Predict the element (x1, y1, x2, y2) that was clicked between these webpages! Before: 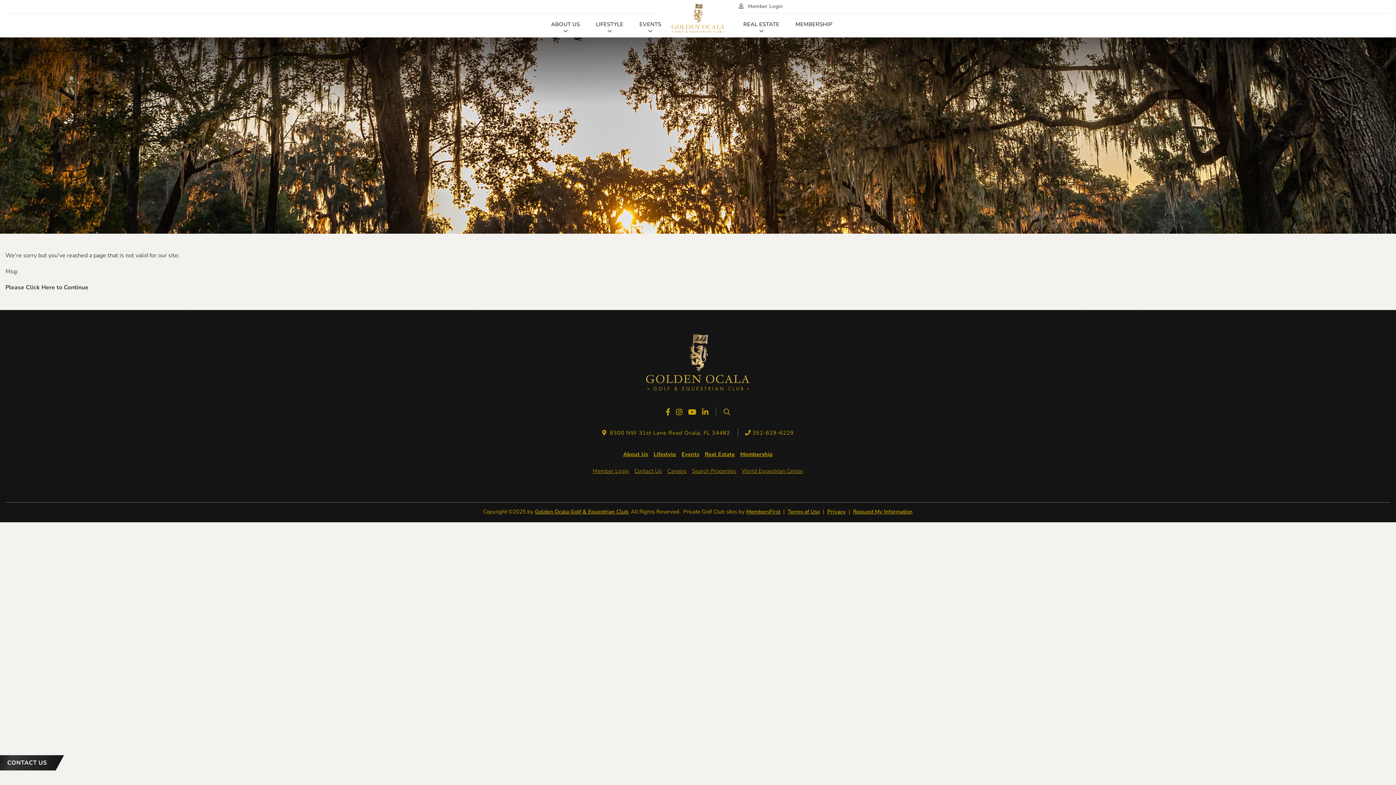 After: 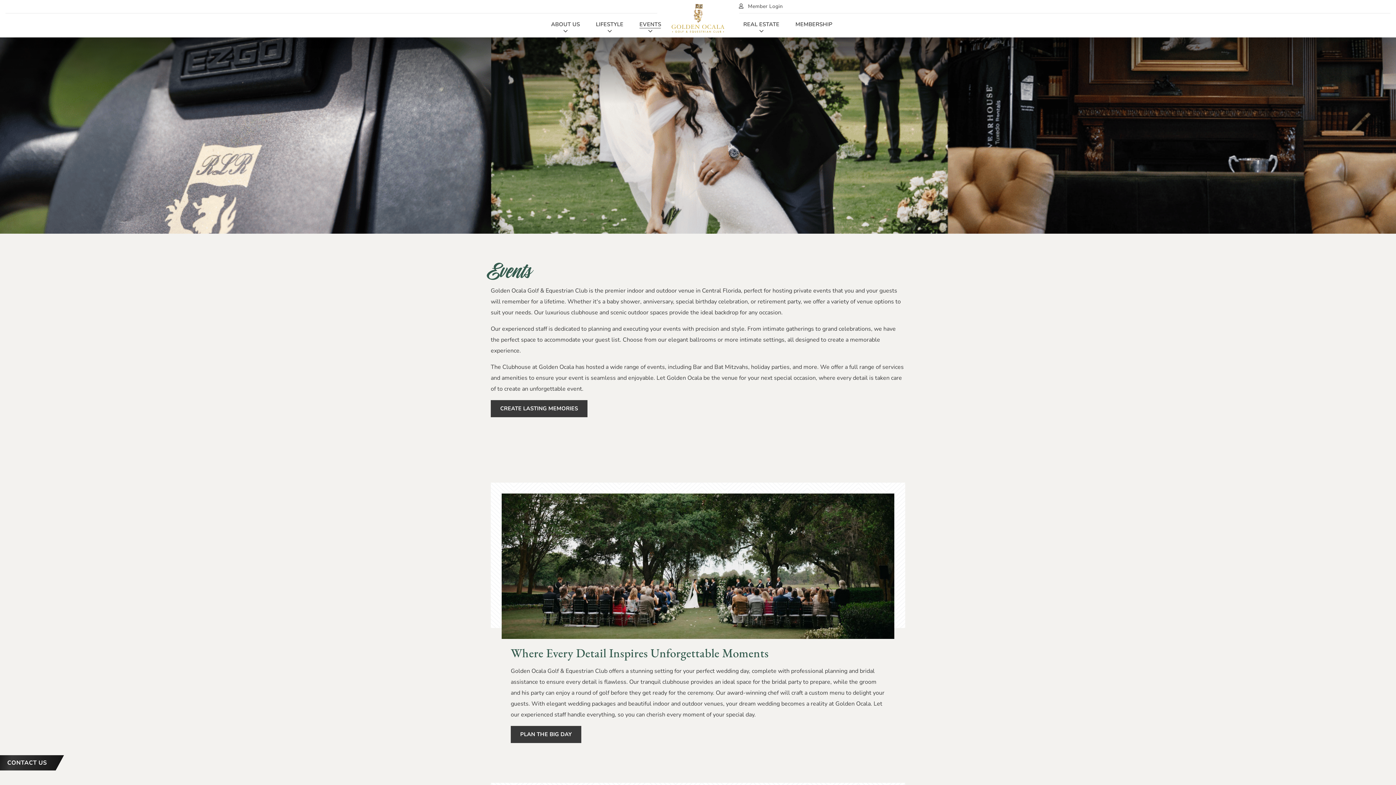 Action: label: Events bbox: (681, 449, 699, 460)